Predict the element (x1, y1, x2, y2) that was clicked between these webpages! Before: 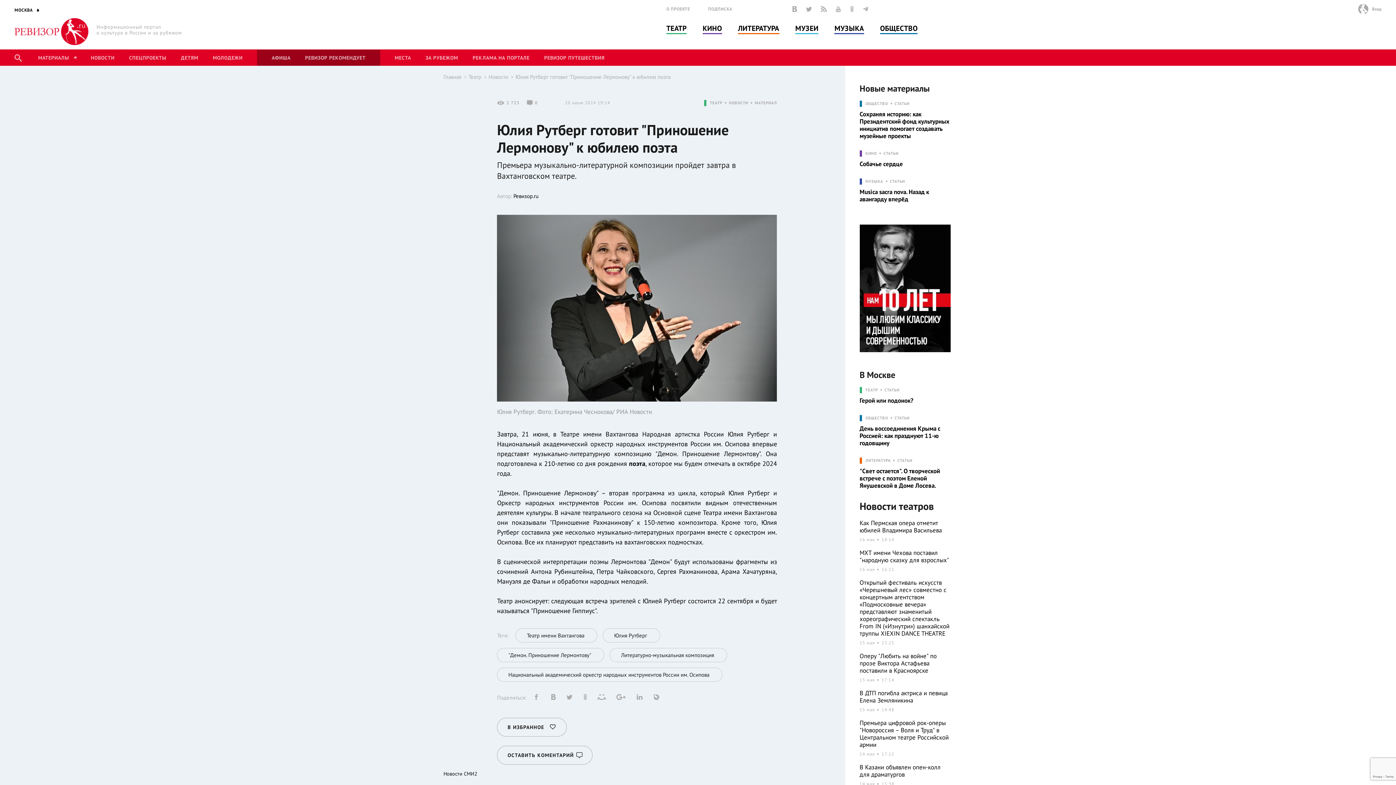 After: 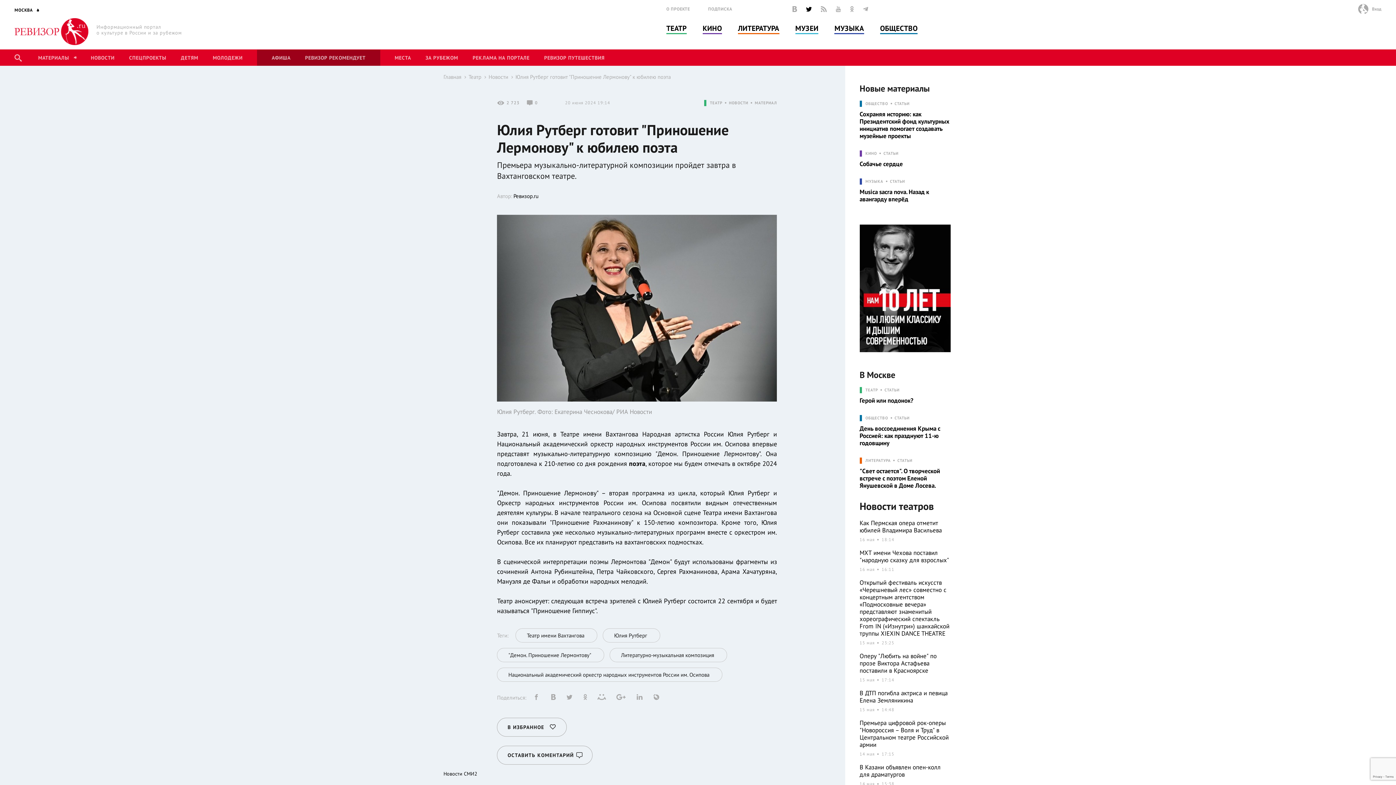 Action: bbox: (806, 4, 812, 13)